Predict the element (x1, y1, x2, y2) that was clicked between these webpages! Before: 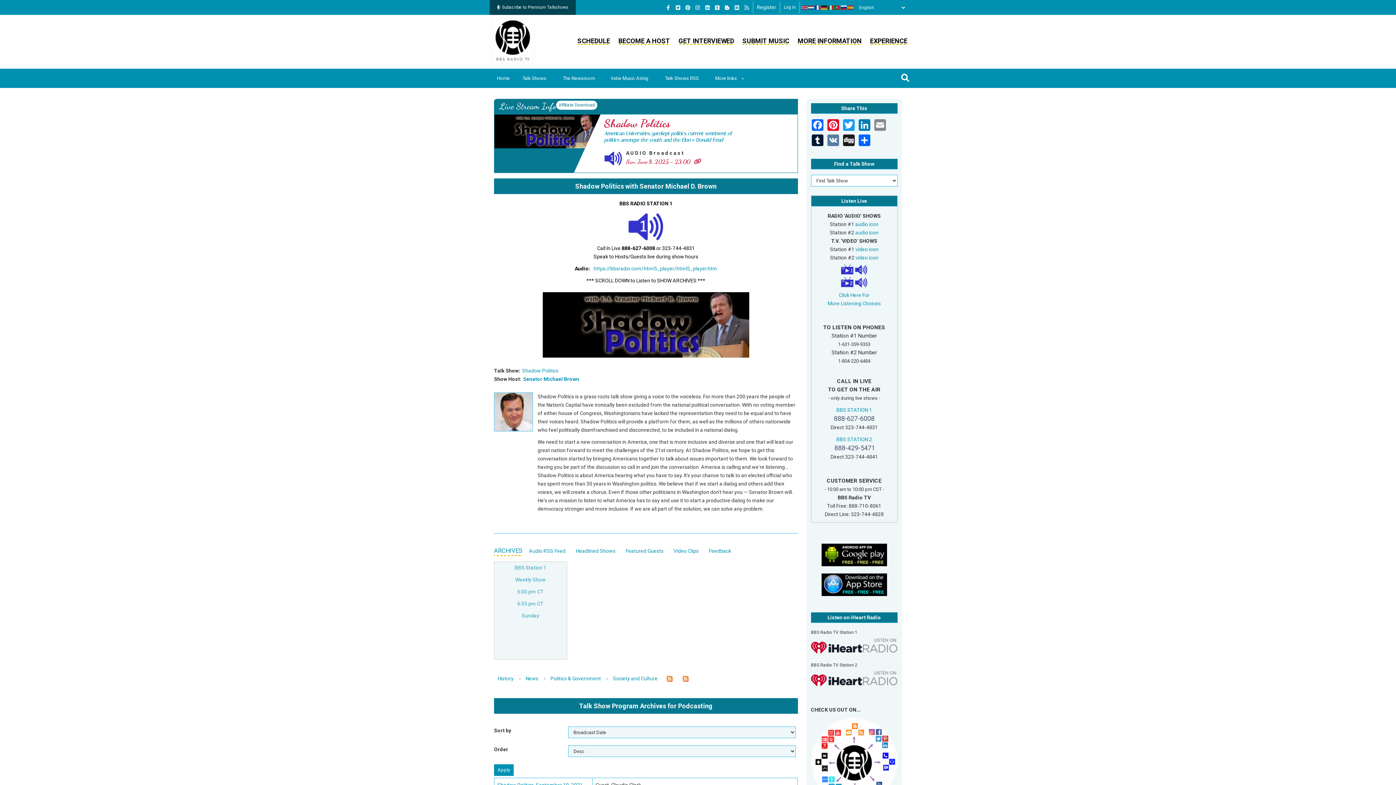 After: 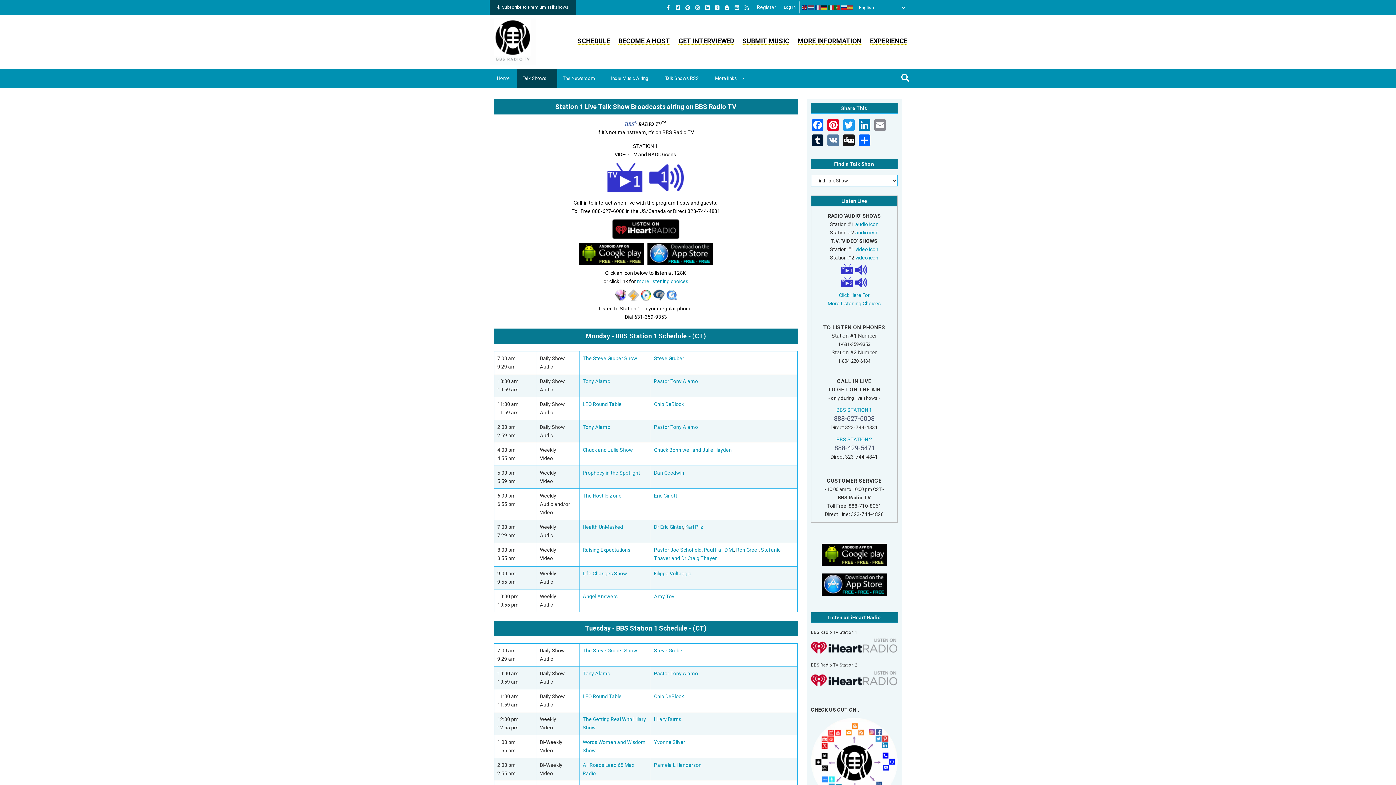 Action: bbox: (836, 407, 872, 413) label: BBS STATION 1